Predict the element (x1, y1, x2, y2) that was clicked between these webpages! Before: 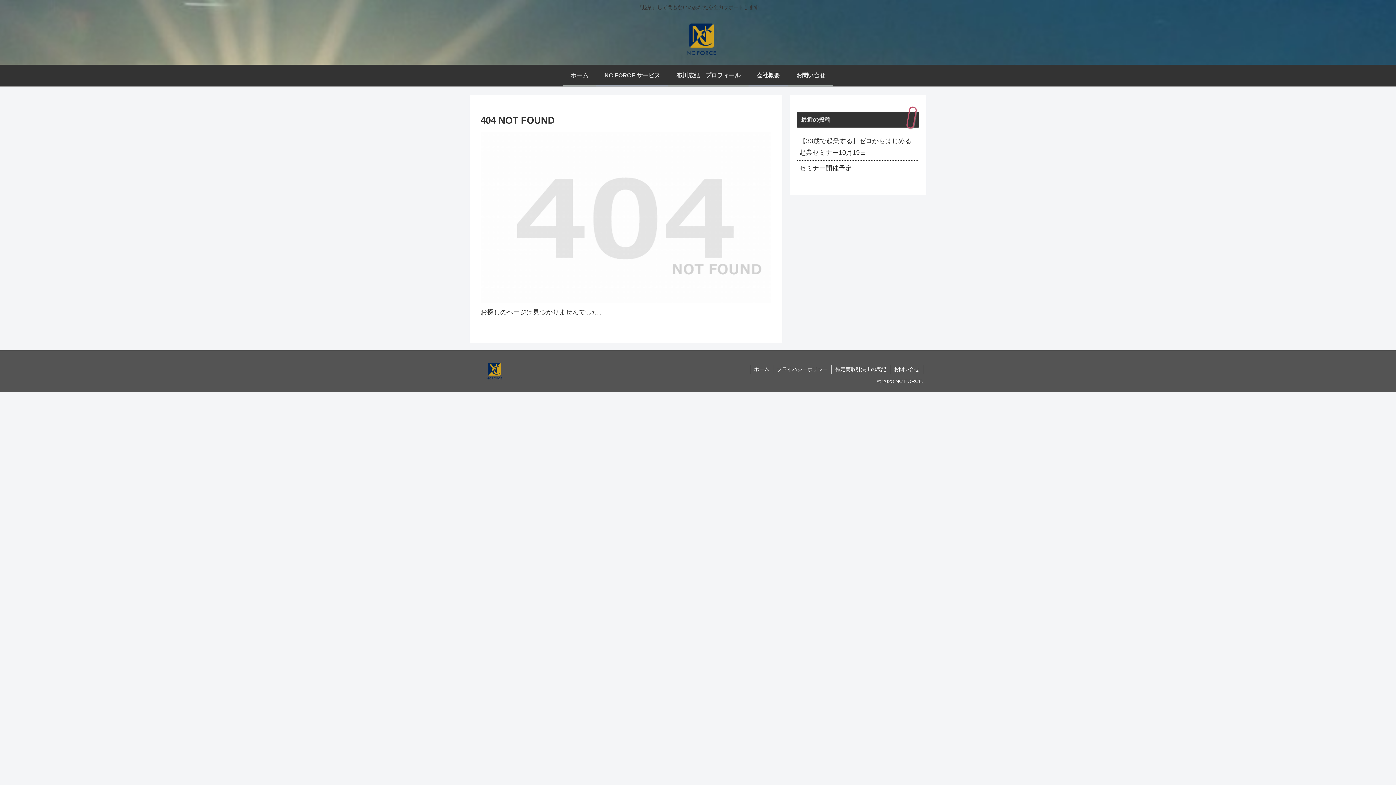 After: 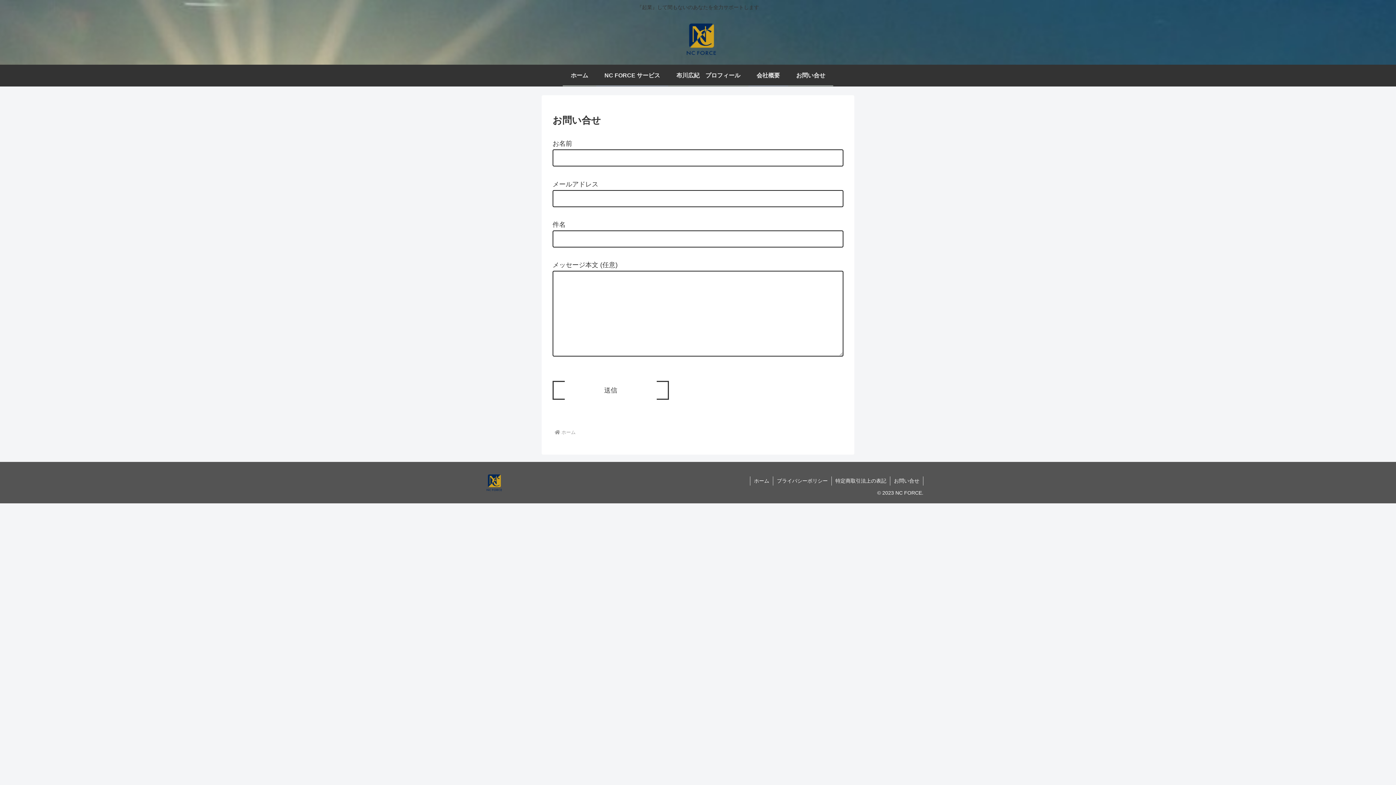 Action: bbox: (890, 365, 923, 374) label: お問い合せ